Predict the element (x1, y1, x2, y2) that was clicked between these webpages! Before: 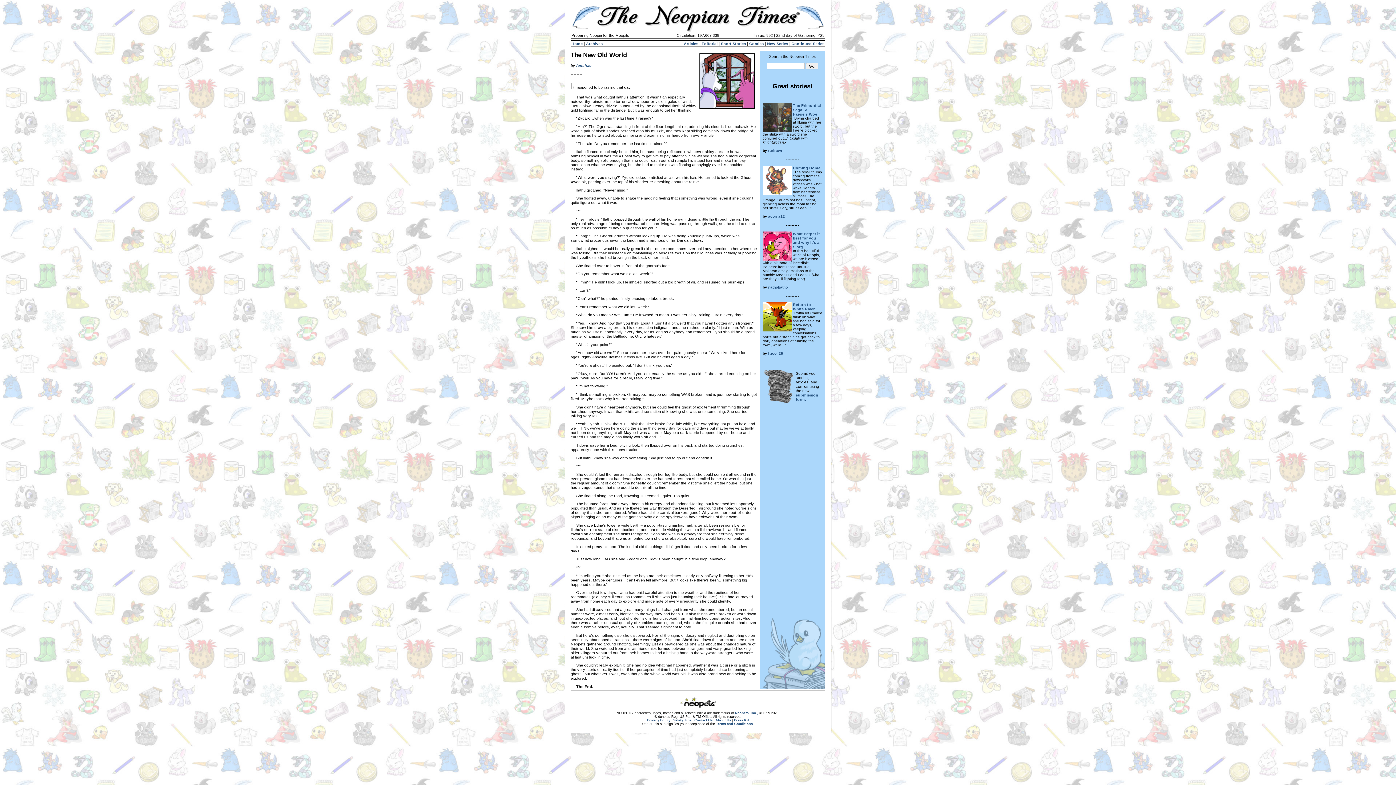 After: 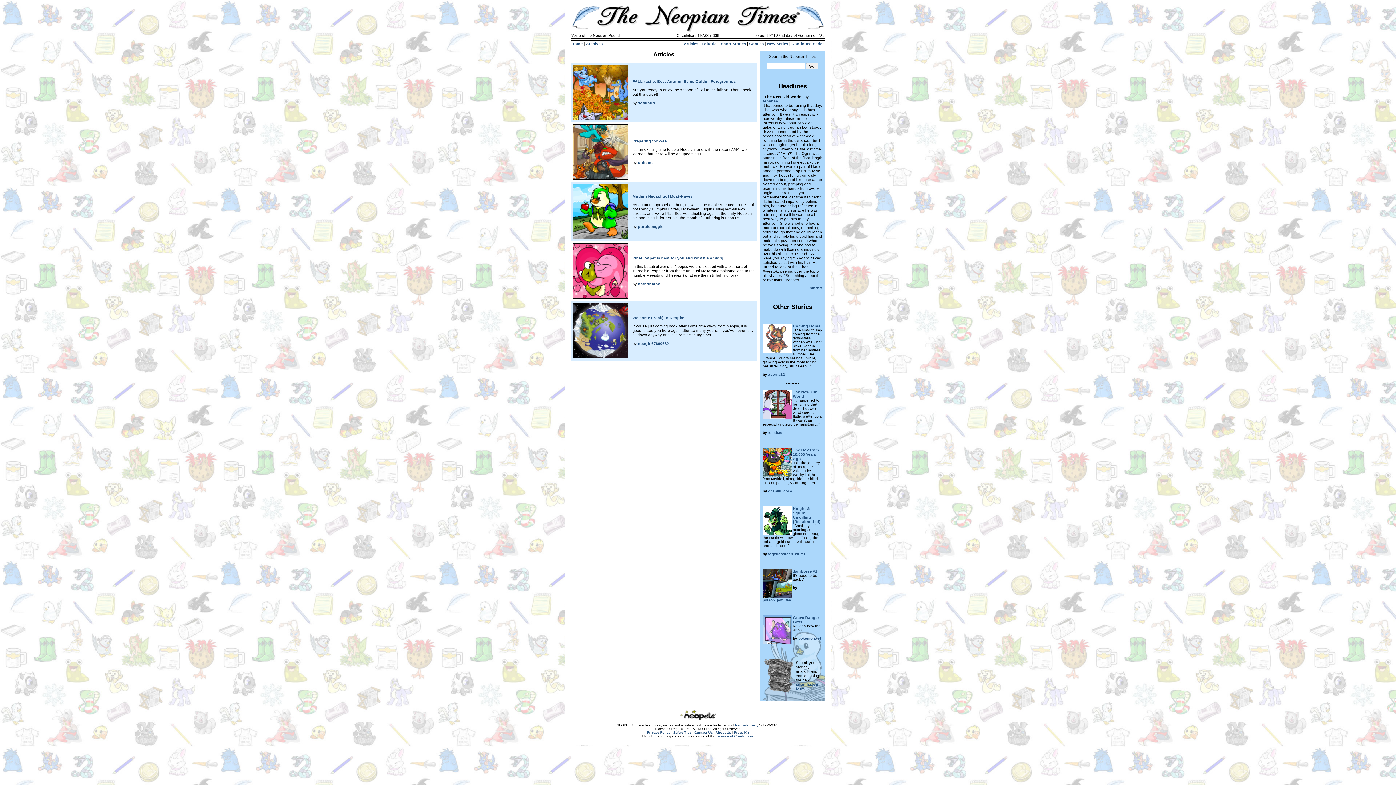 Action: label: Articles bbox: (684, 41, 698, 45)